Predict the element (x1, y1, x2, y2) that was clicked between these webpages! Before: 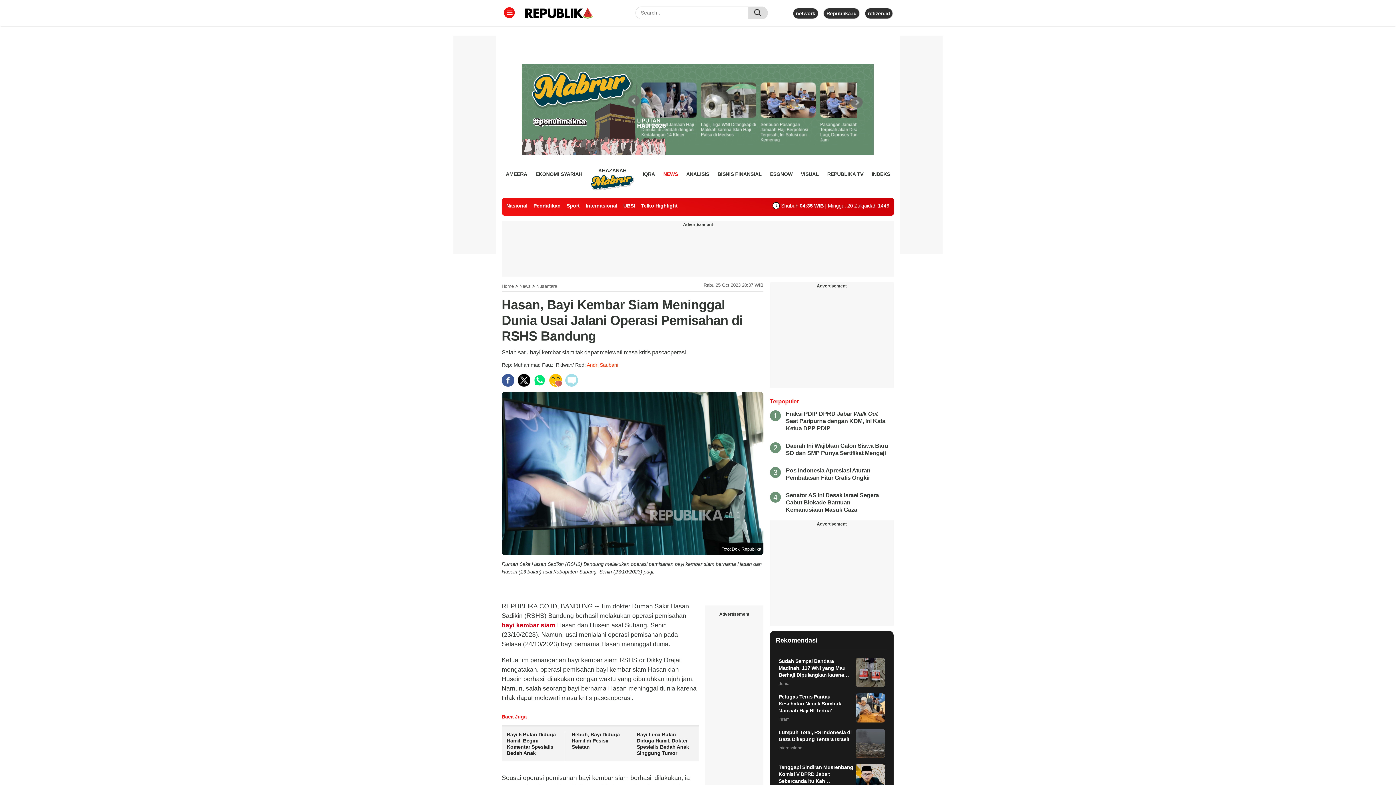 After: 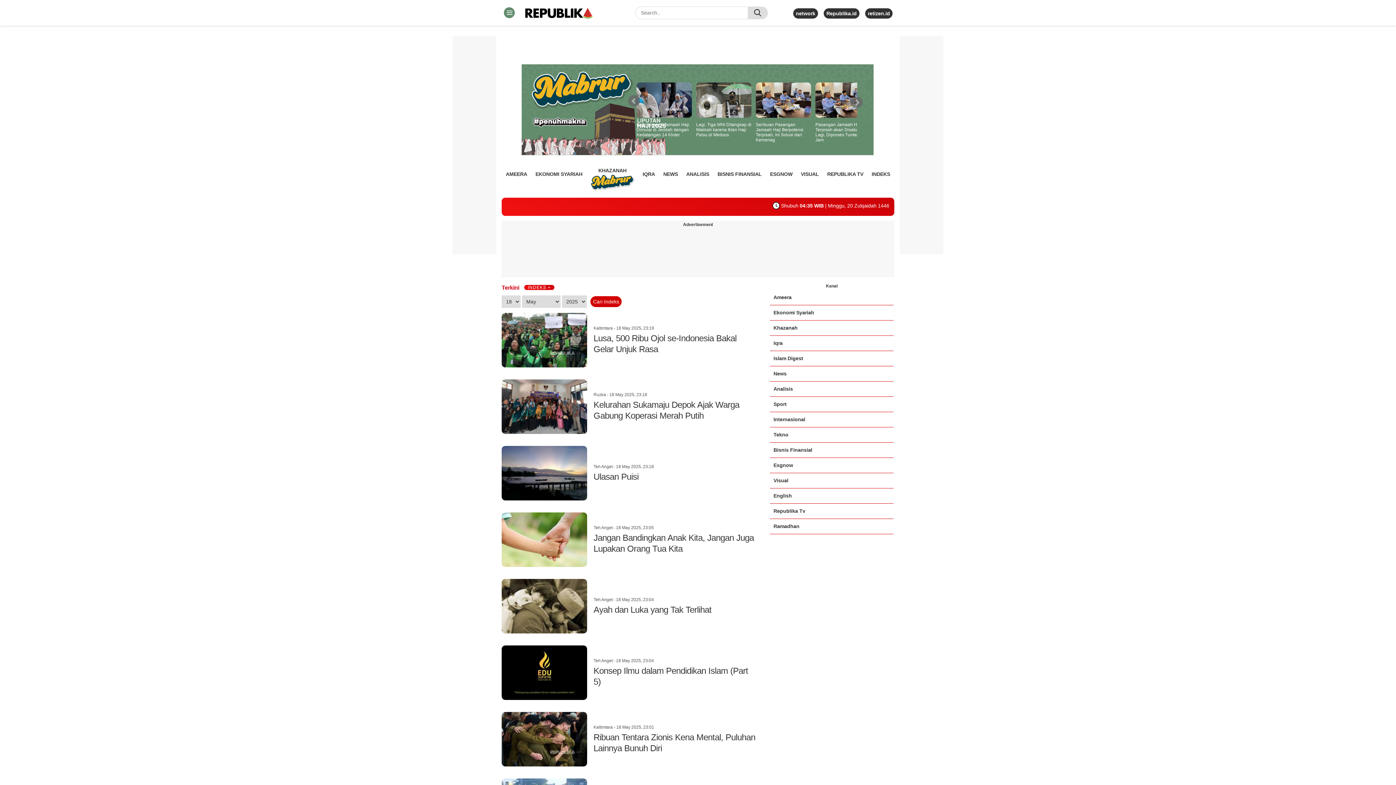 Action: label: INDEKS bbox: (871, 168, 890, 179)